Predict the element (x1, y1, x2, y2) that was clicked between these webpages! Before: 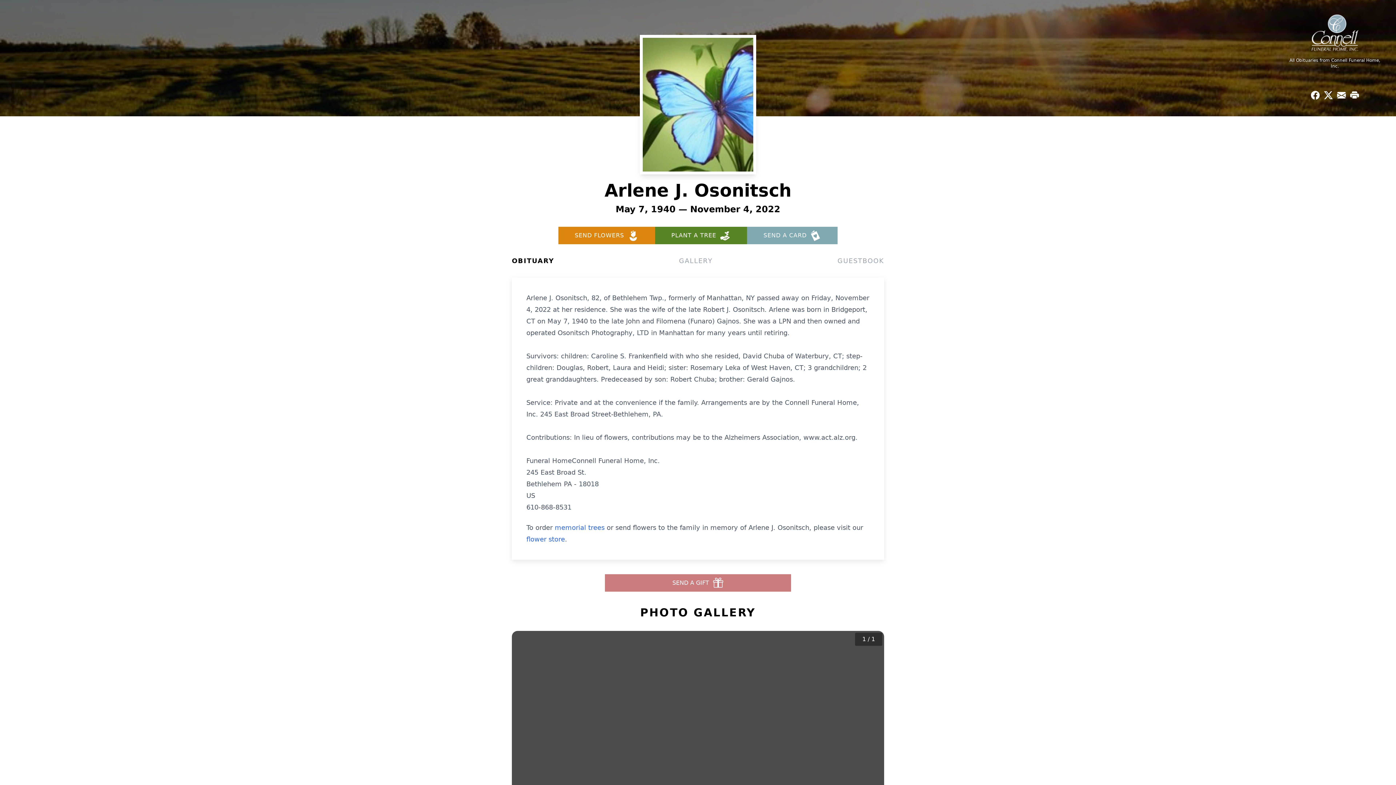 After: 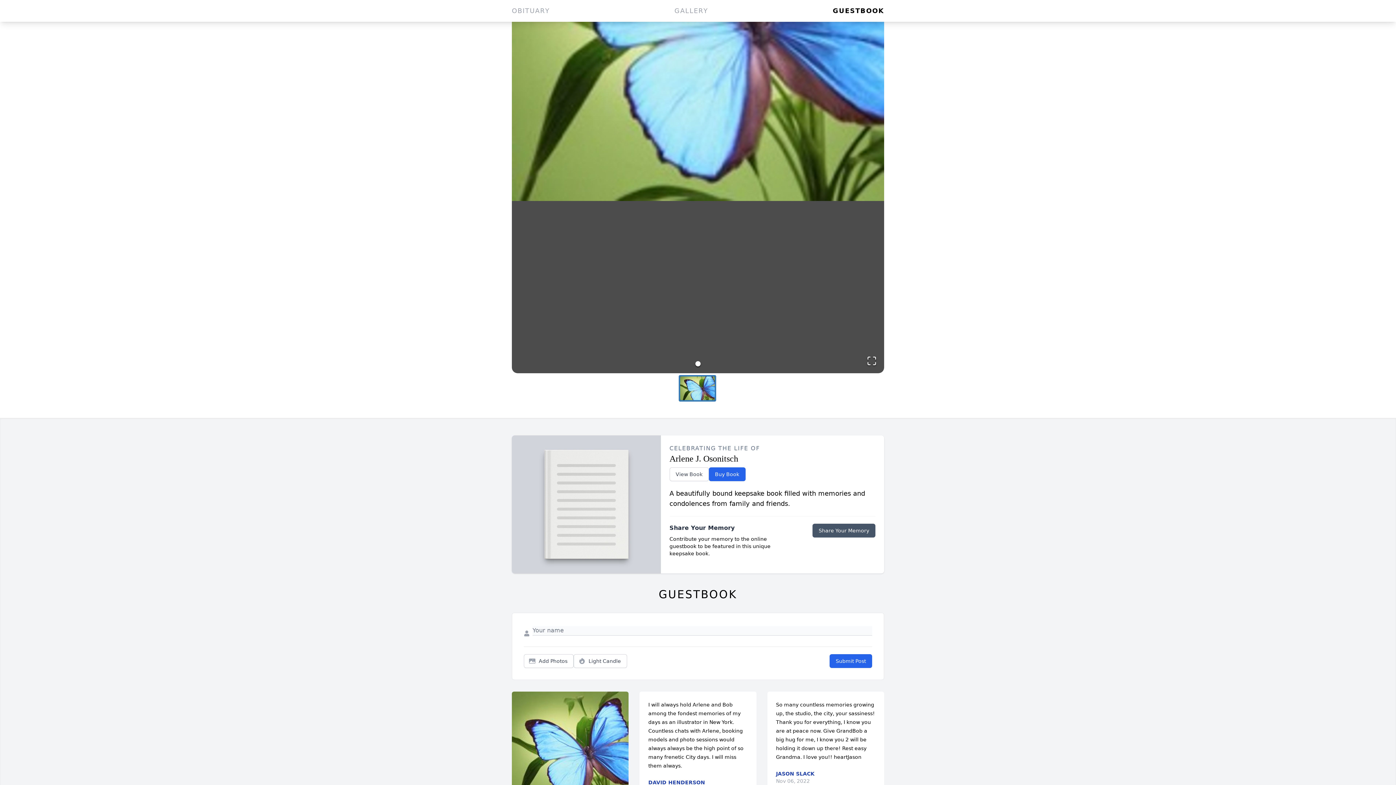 Action: label: GUESTBOOK bbox: (837, 256, 884, 266)